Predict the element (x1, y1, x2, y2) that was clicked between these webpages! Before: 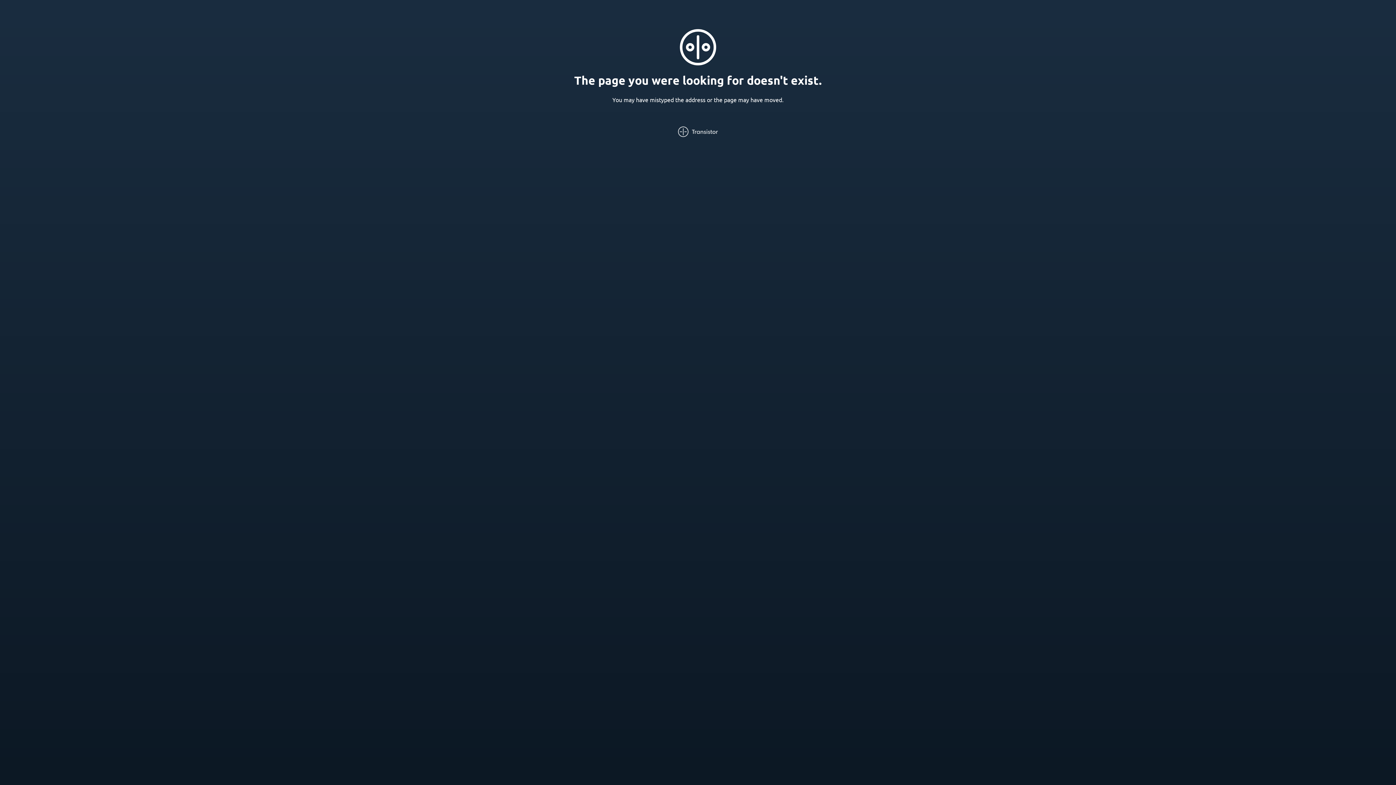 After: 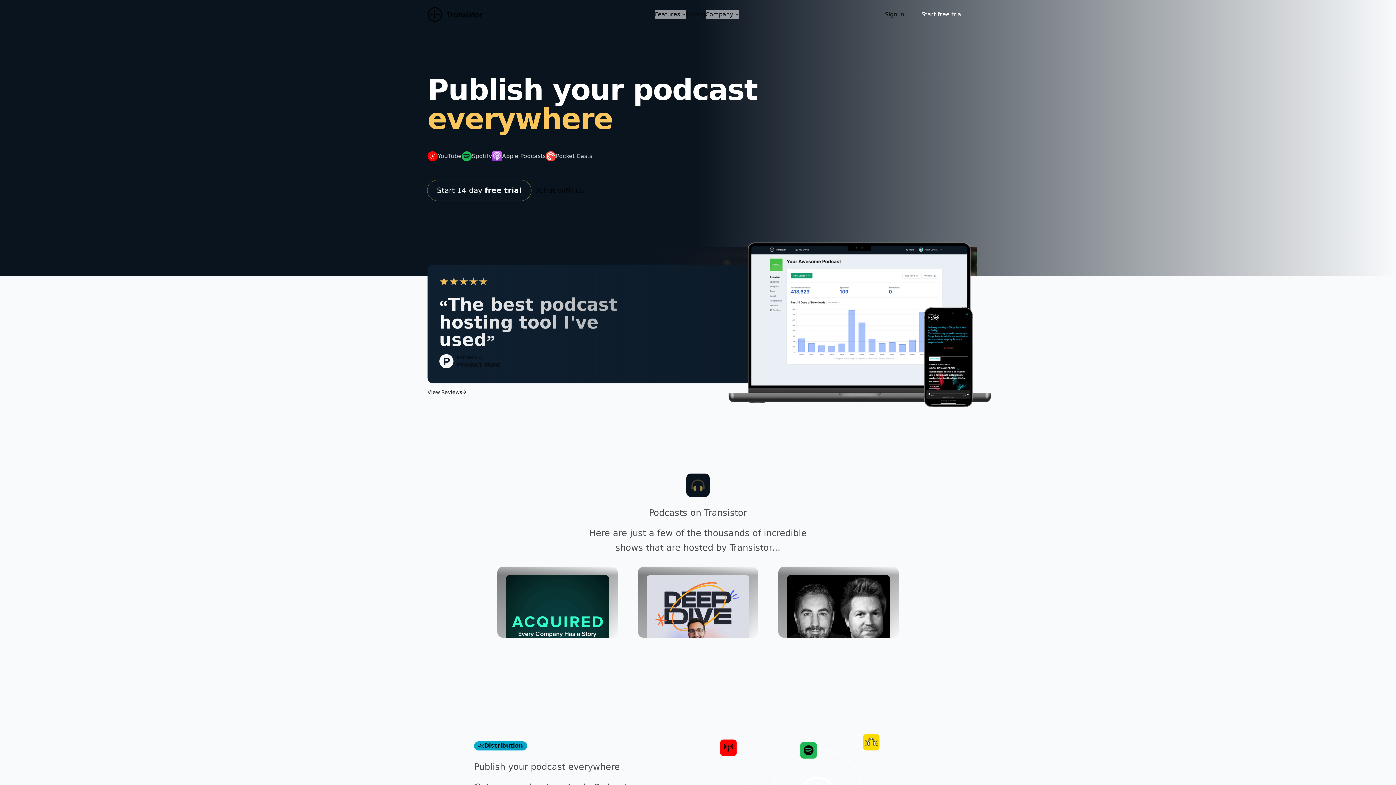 Action: bbox: (678, 126, 718, 137)